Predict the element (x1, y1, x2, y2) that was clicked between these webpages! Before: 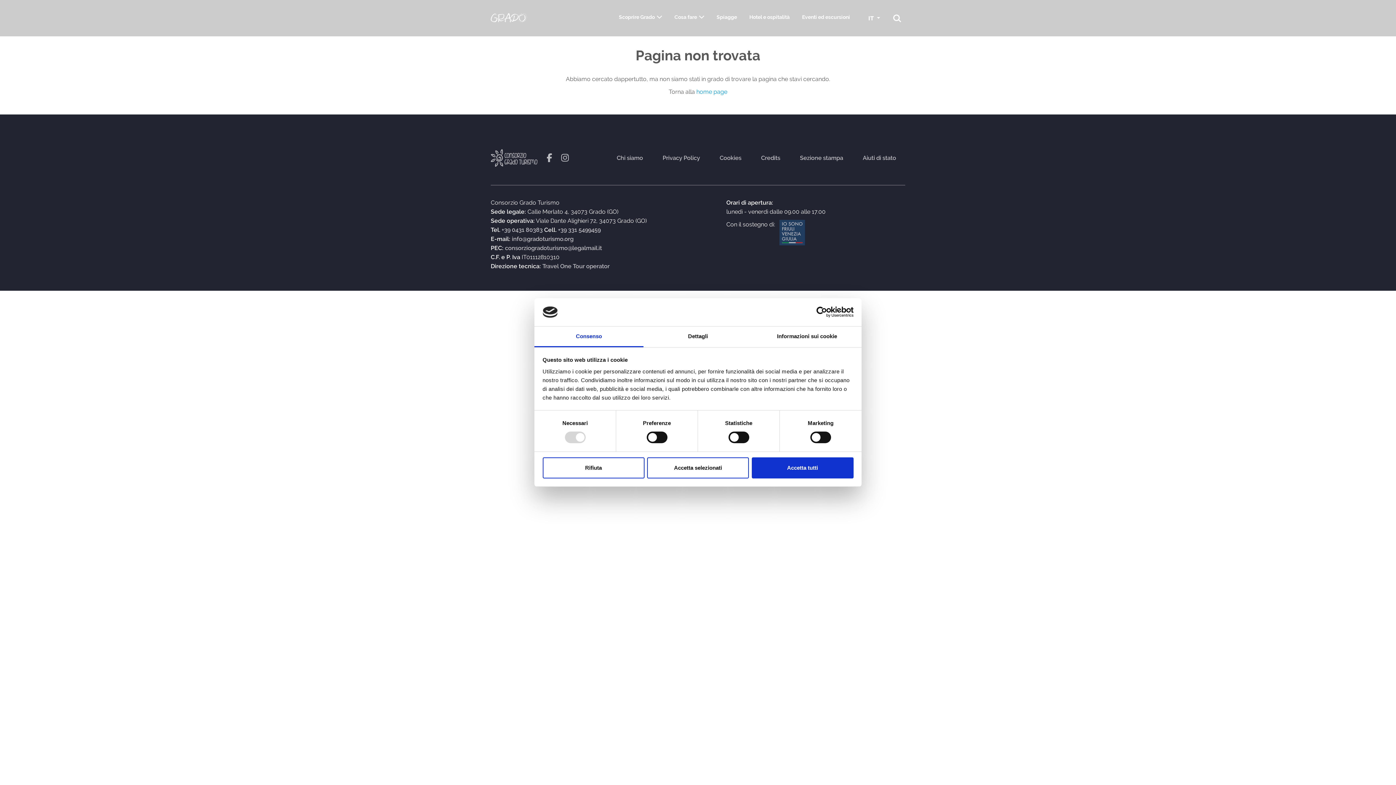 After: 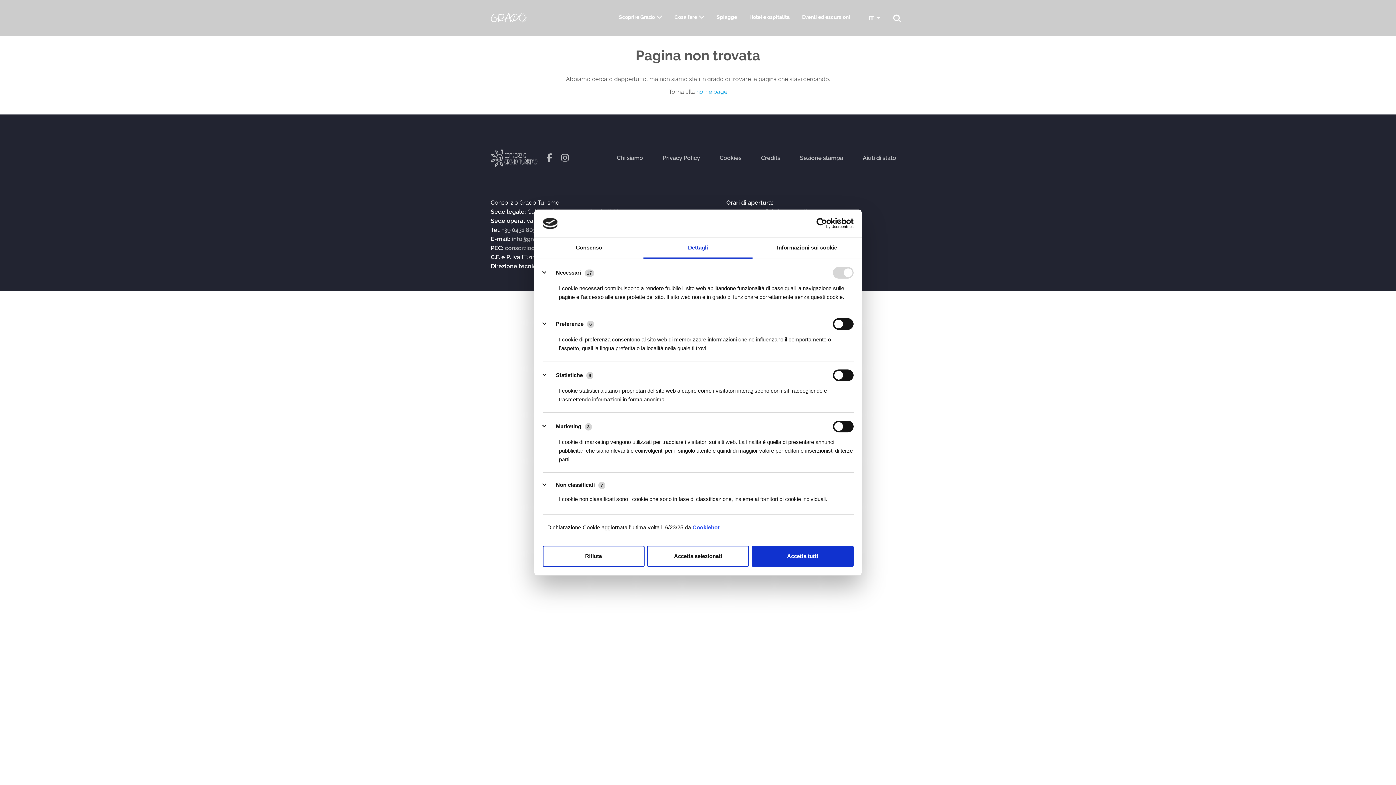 Action: label: Dettagli bbox: (643, 326, 752, 347)